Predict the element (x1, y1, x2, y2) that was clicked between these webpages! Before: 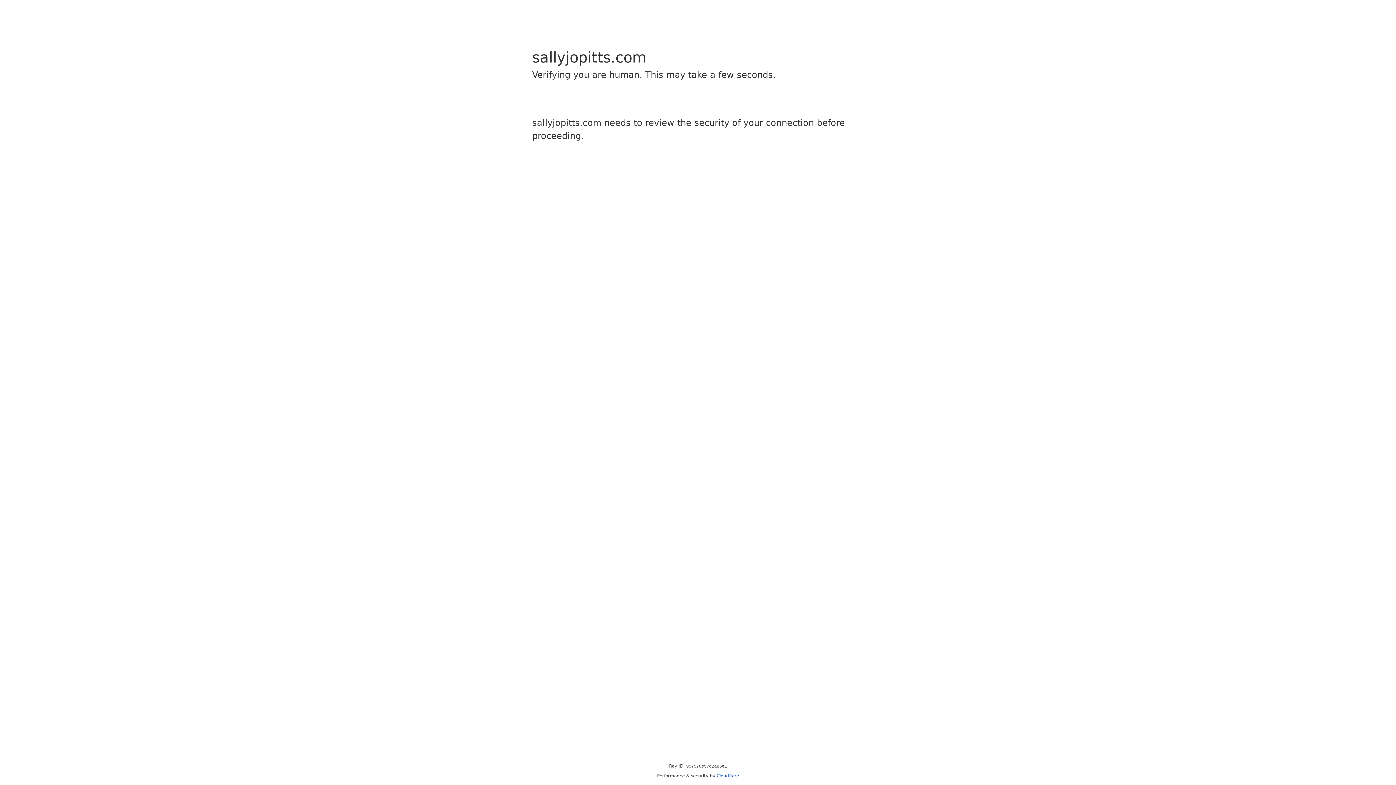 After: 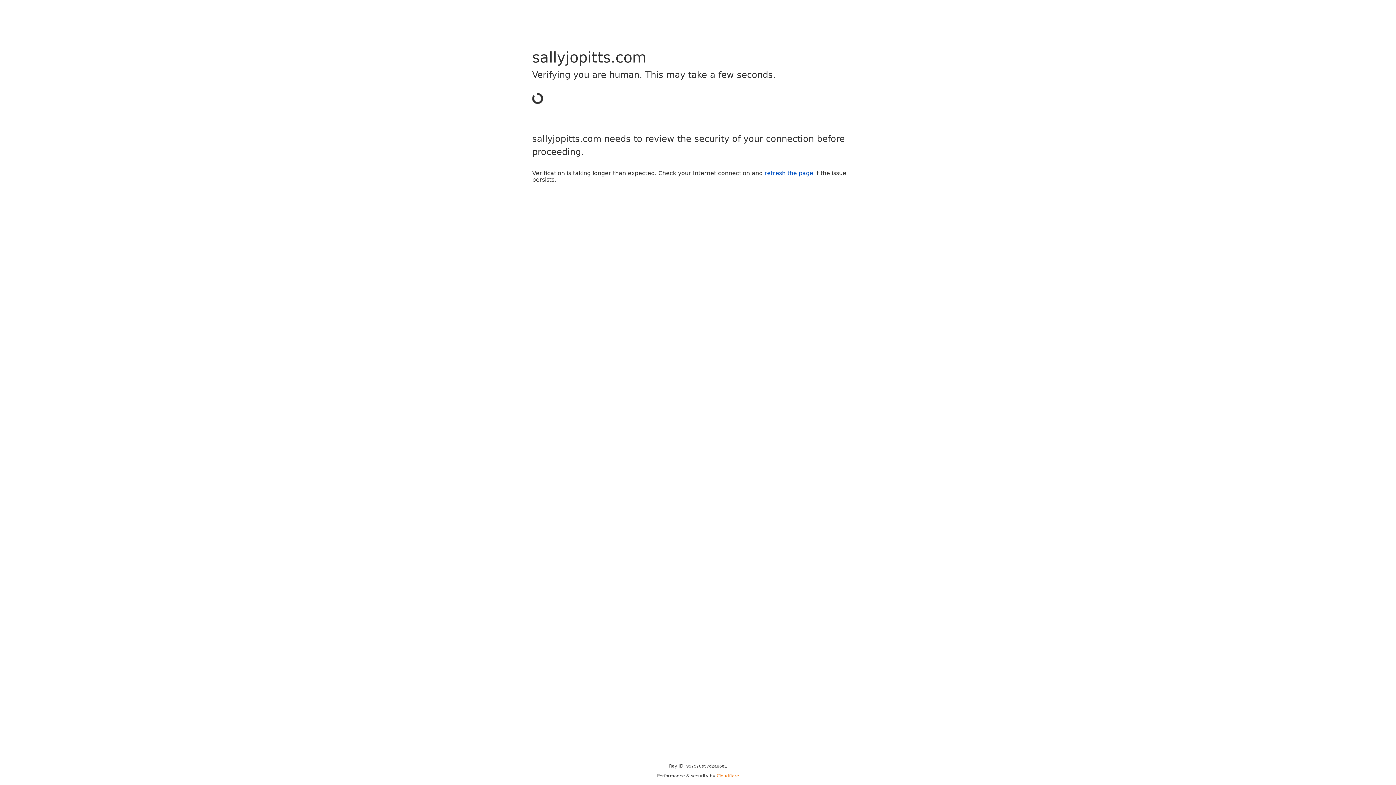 Action: bbox: (716, 773, 739, 778) label: Cloudflare